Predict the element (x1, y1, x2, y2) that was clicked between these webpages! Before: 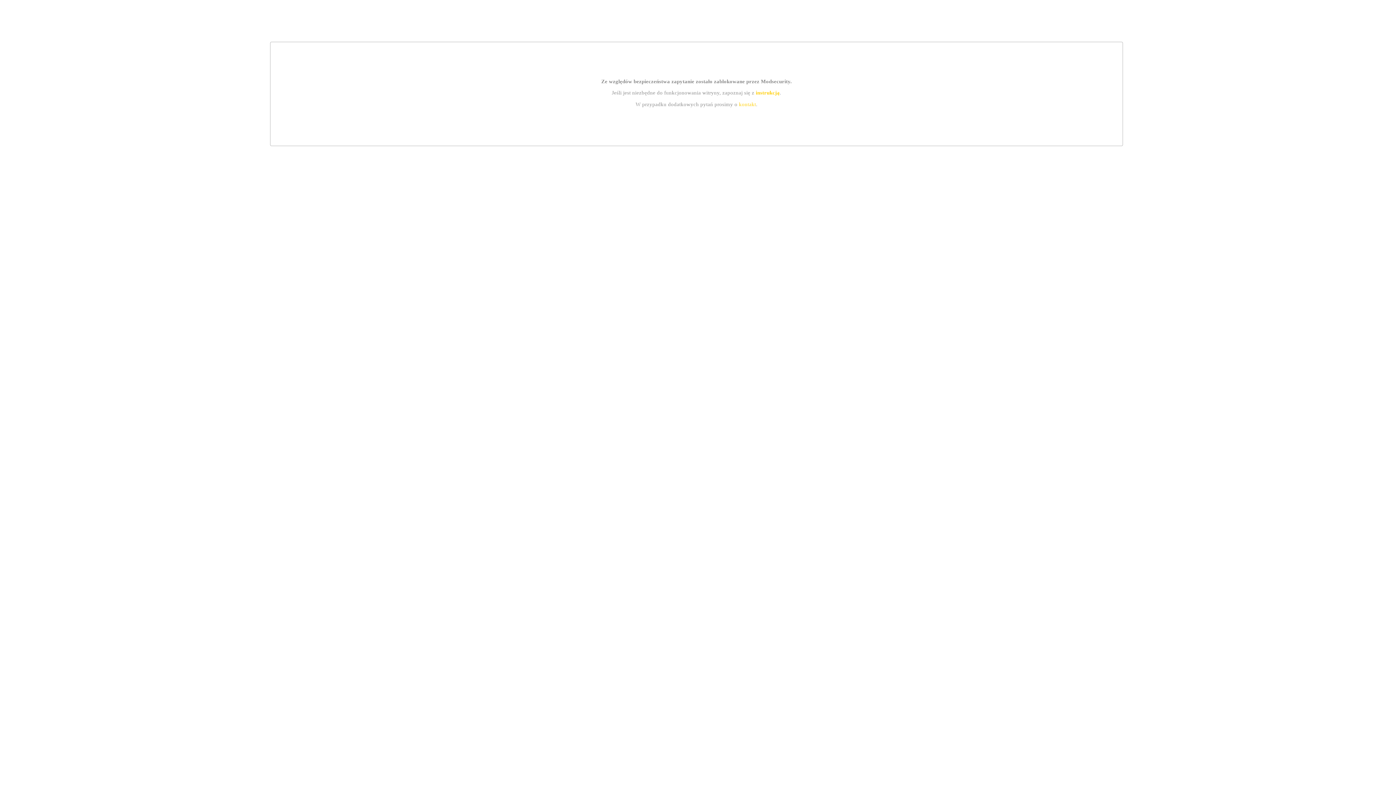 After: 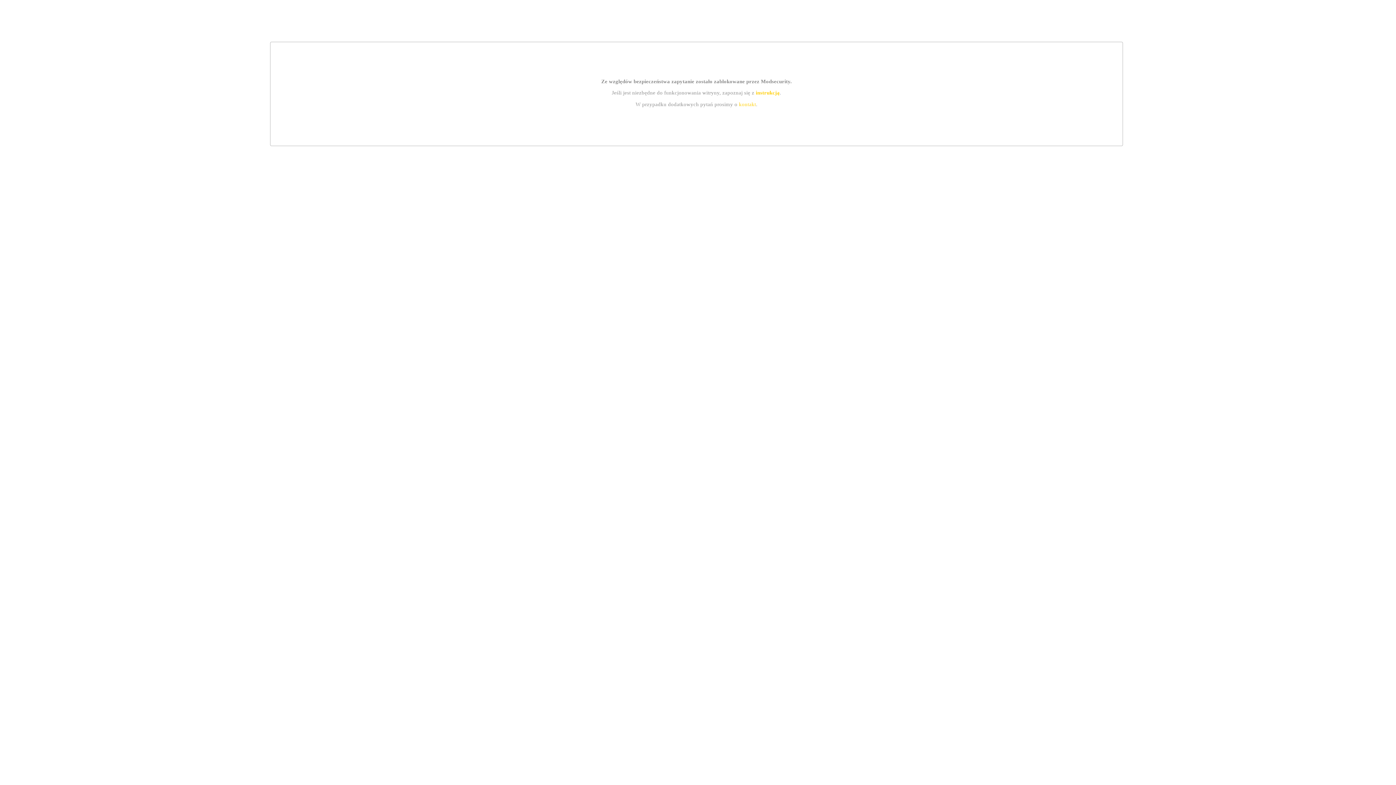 Action: bbox: (755, 89, 779, 95) label: instrukcją